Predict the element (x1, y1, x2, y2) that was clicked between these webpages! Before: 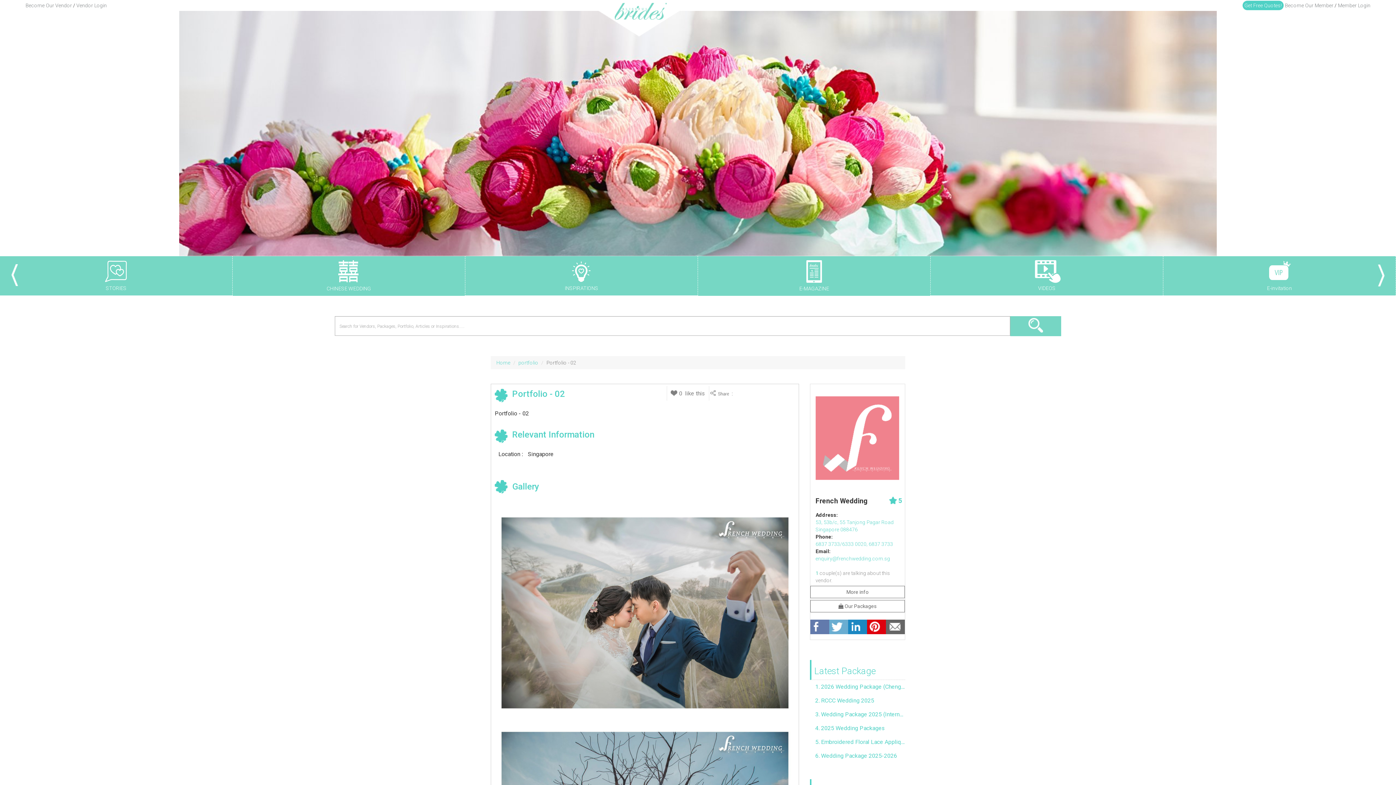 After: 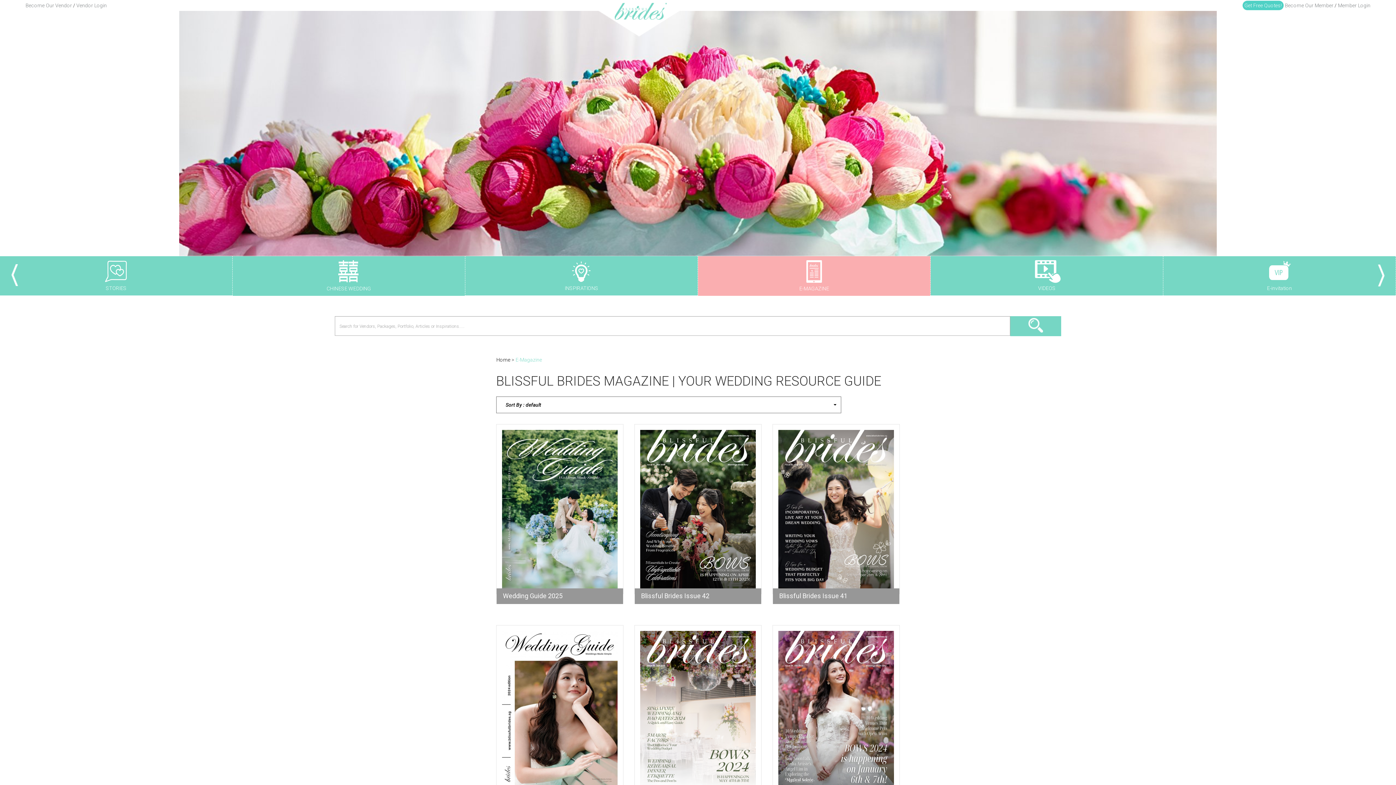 Action: bbox: (698, 259, 930, 292) label: E-MAGAZINE